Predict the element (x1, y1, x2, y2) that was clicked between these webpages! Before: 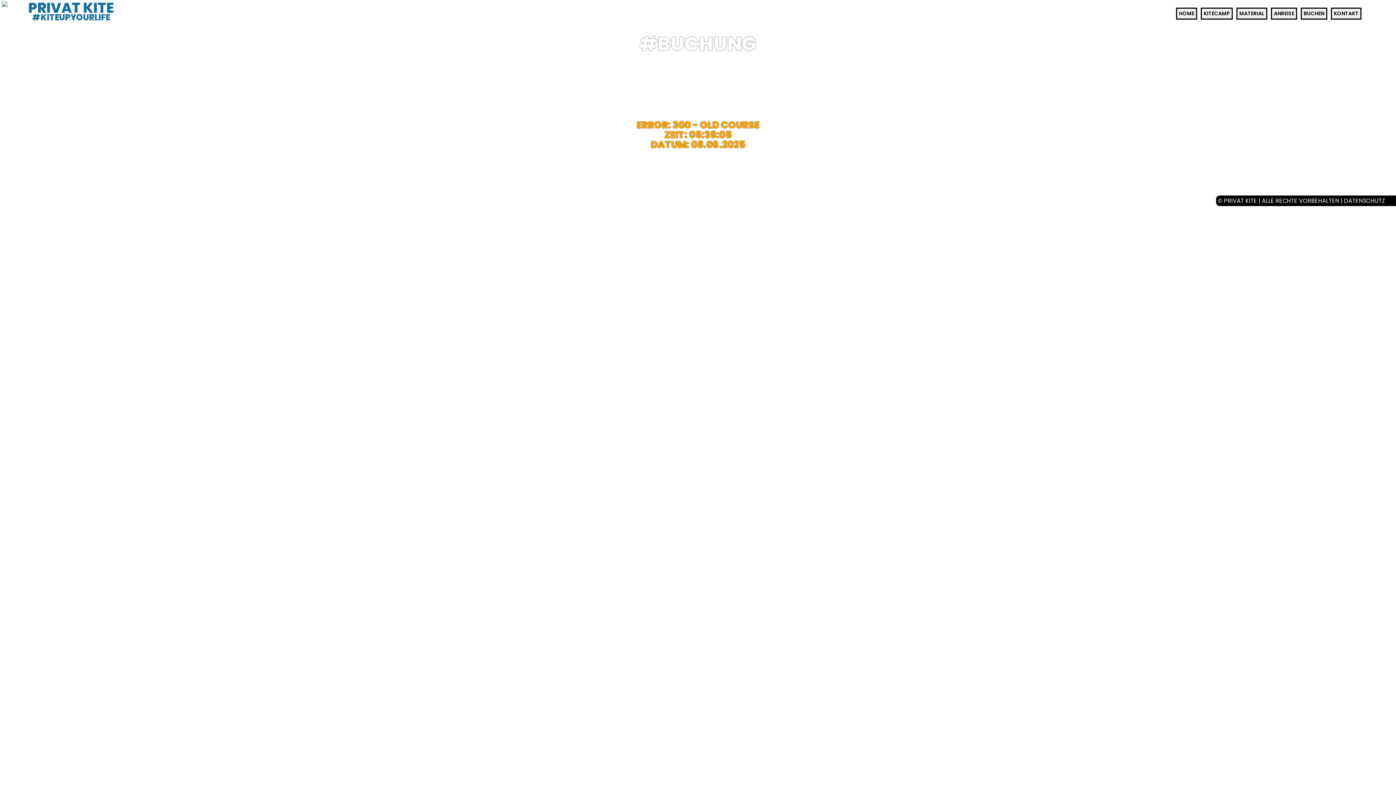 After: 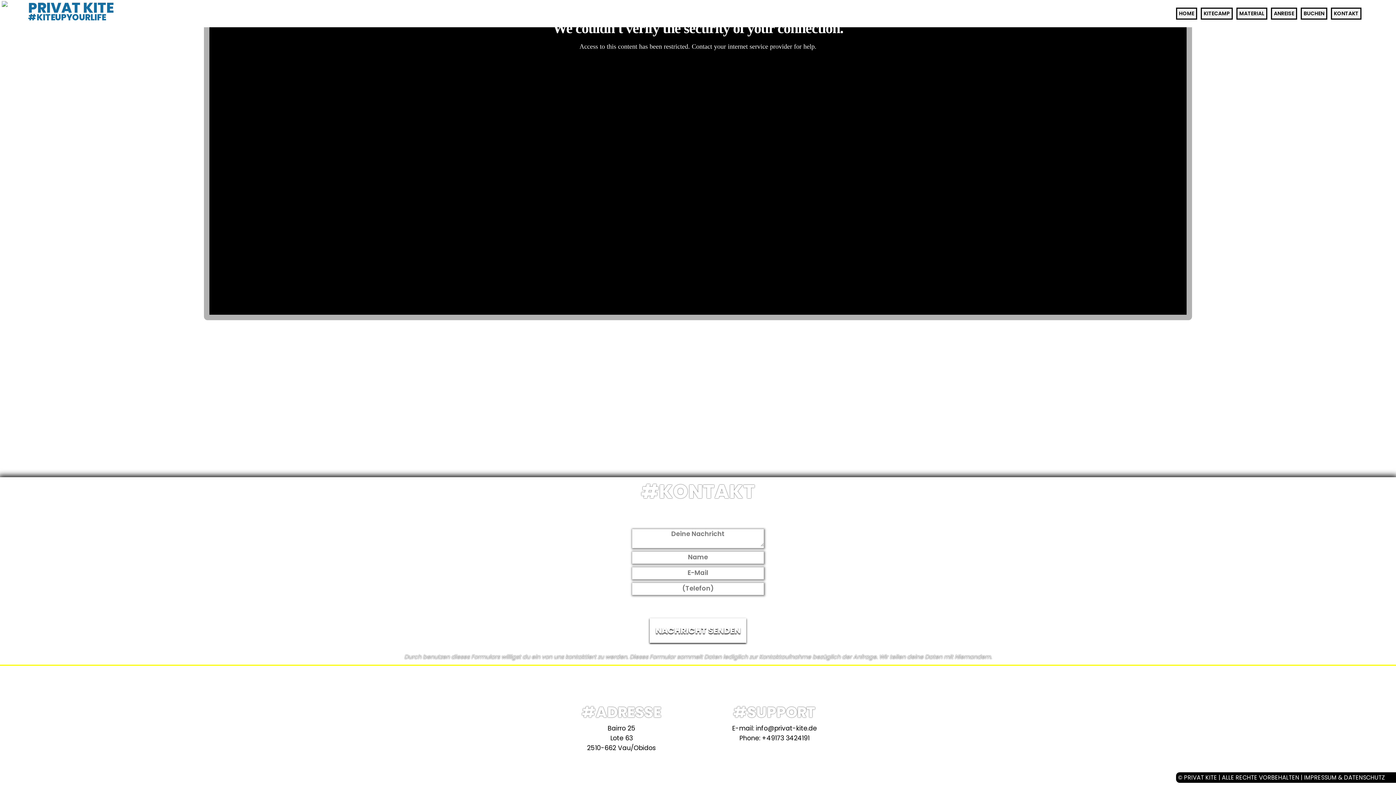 Action: bbox: (1331, 7, 1361, 19) label: KONTAKT